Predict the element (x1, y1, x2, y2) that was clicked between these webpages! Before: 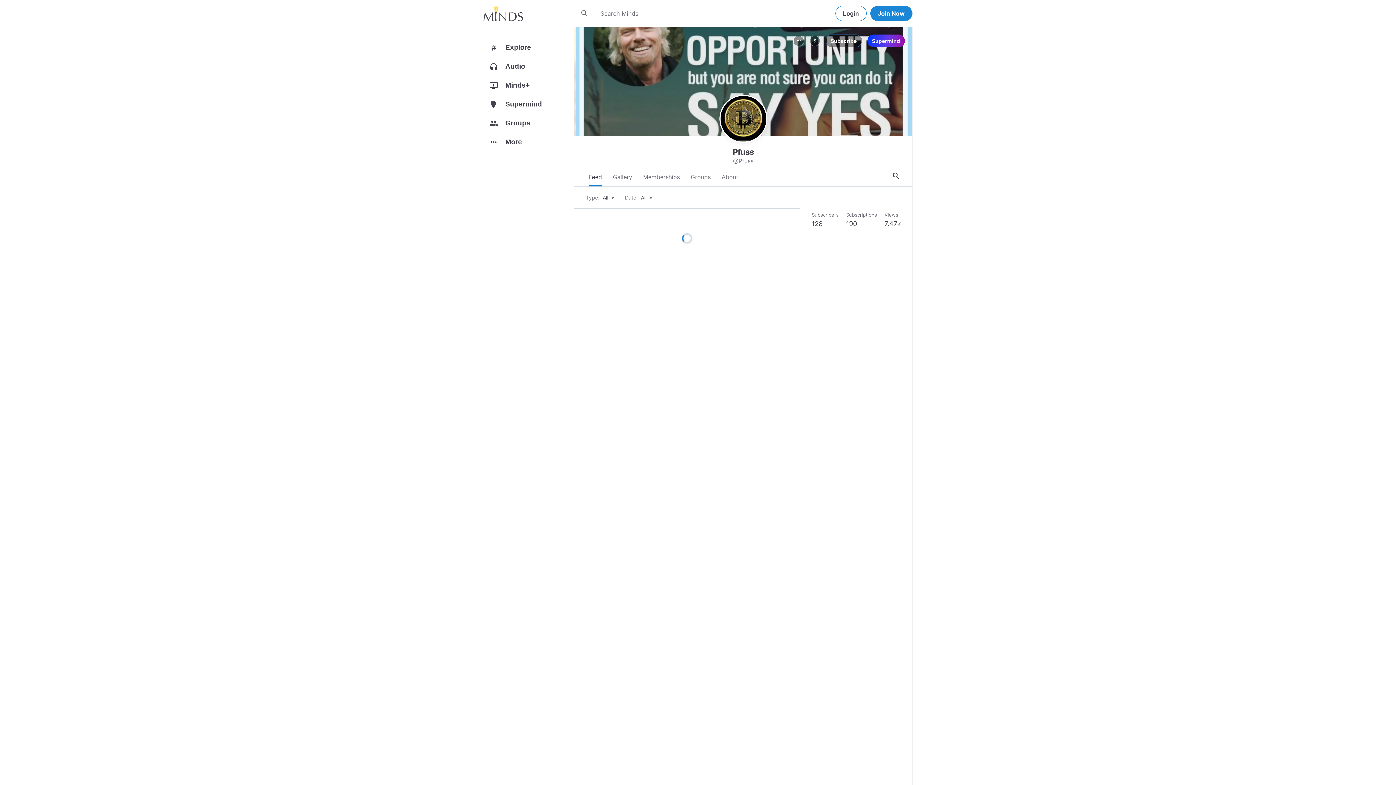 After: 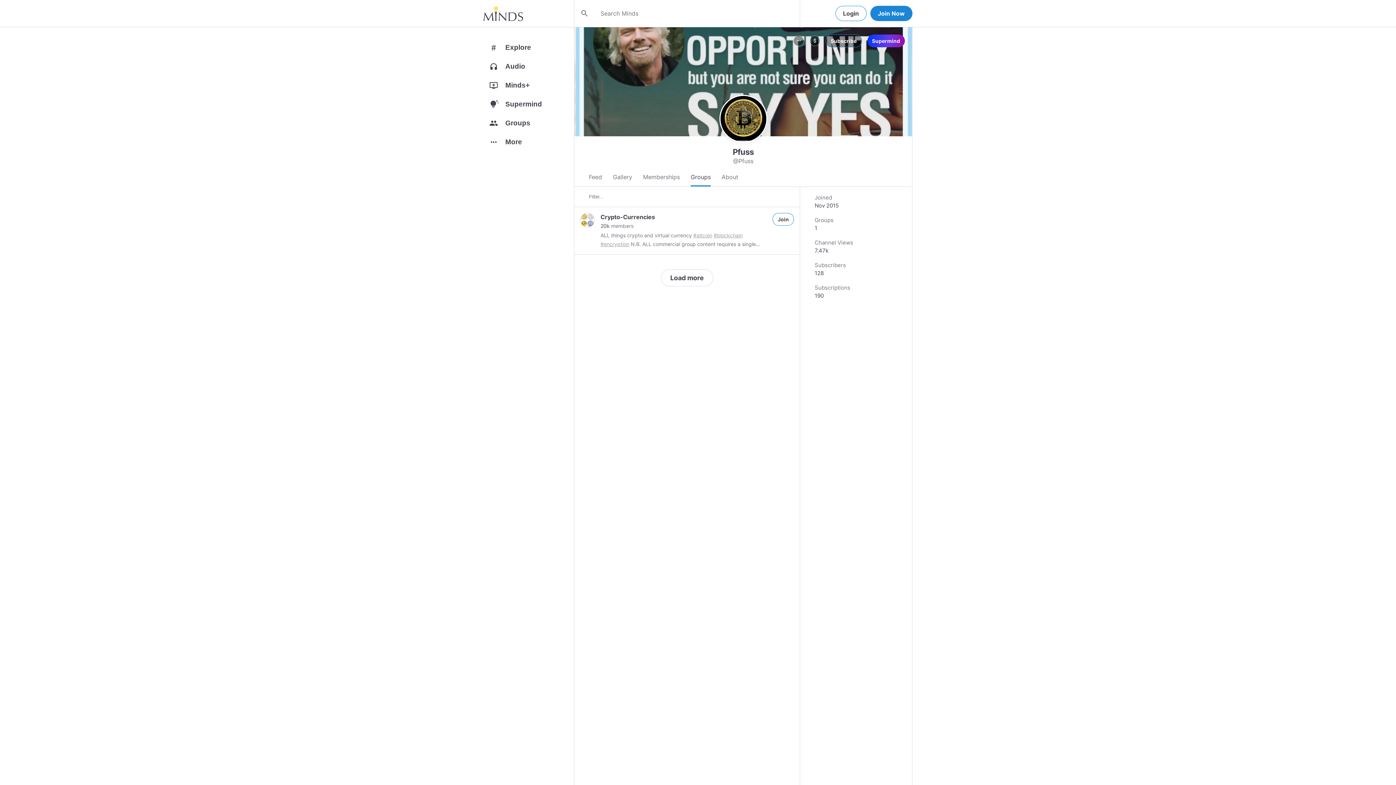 Action: bbox: (690, 168, 710, 186) label: Groups